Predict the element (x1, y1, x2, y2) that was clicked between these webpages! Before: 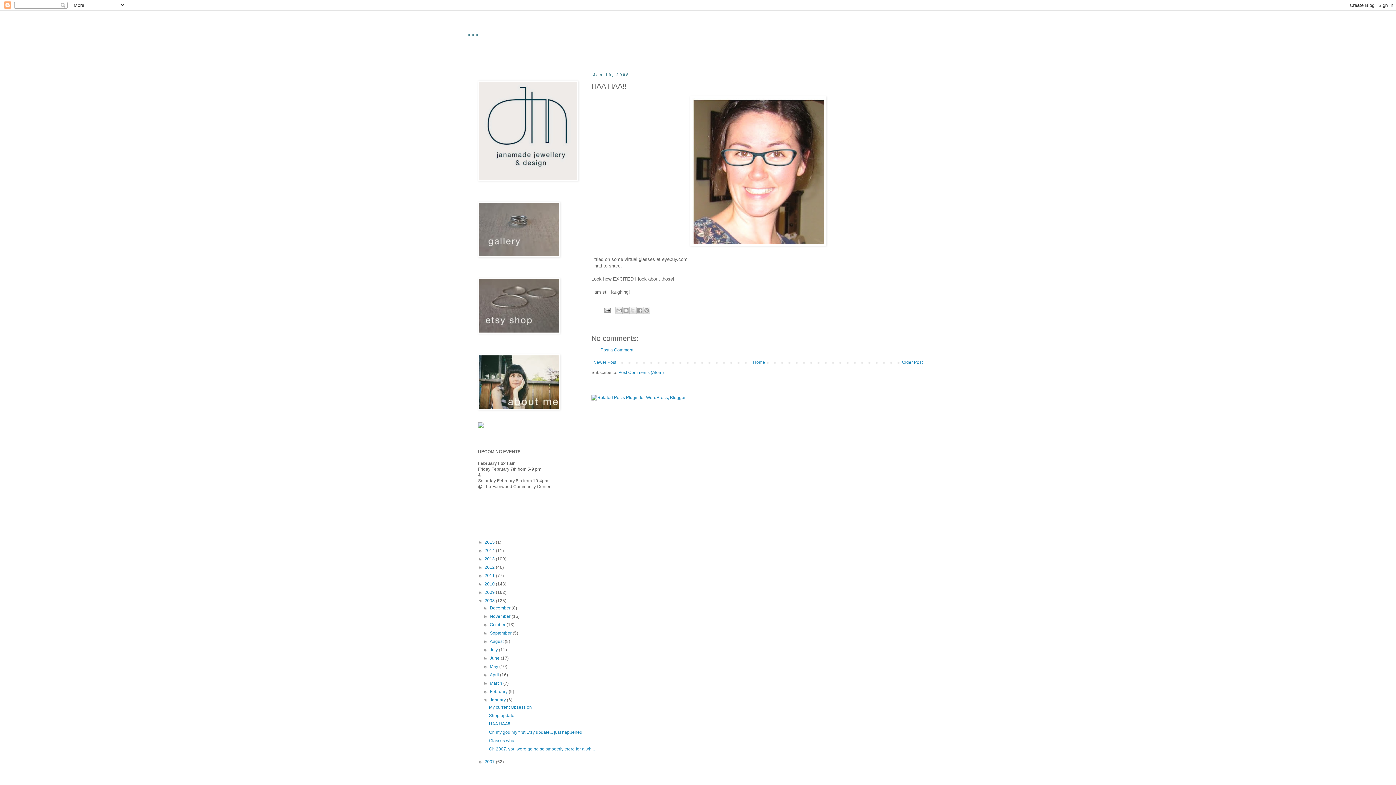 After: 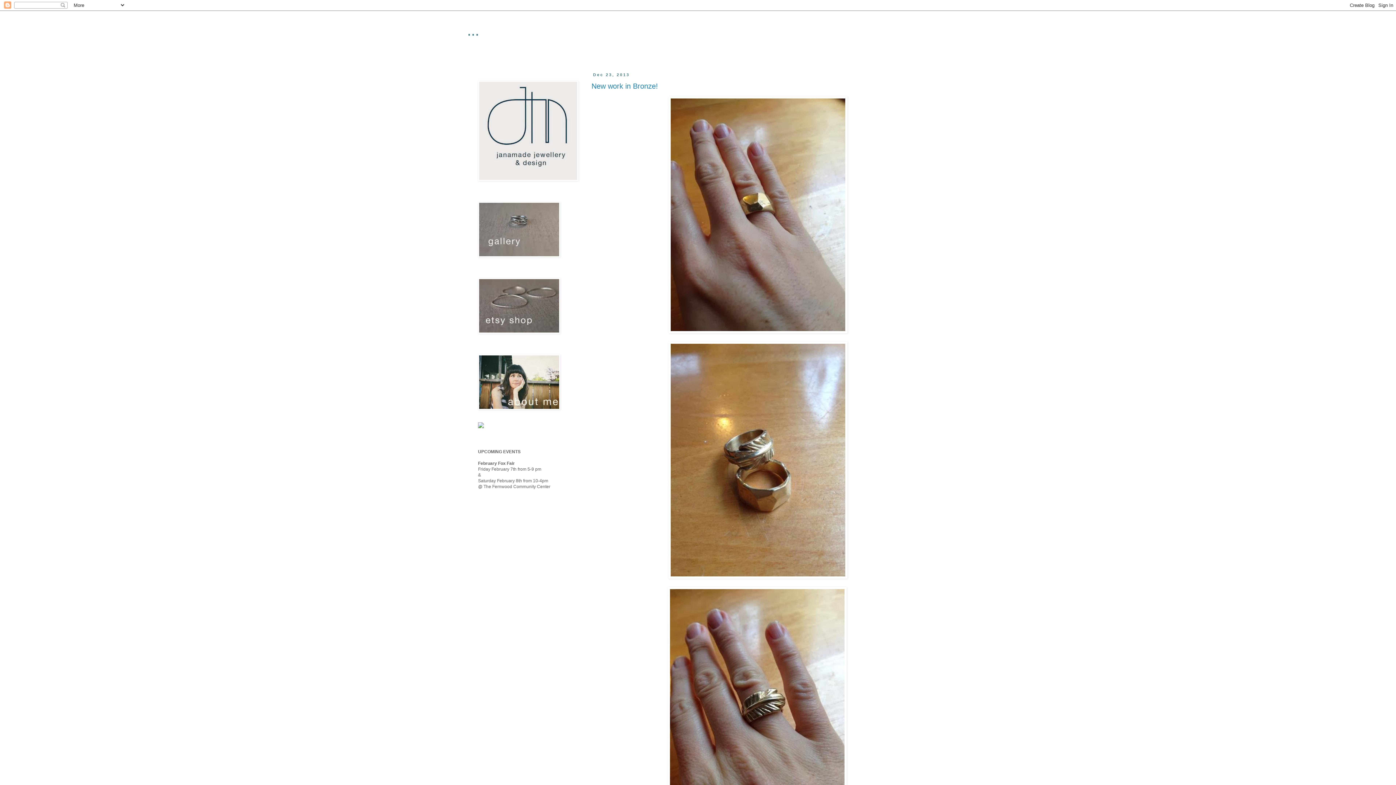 Action: label: 2013  bbox: (484, 556, 496, 561)